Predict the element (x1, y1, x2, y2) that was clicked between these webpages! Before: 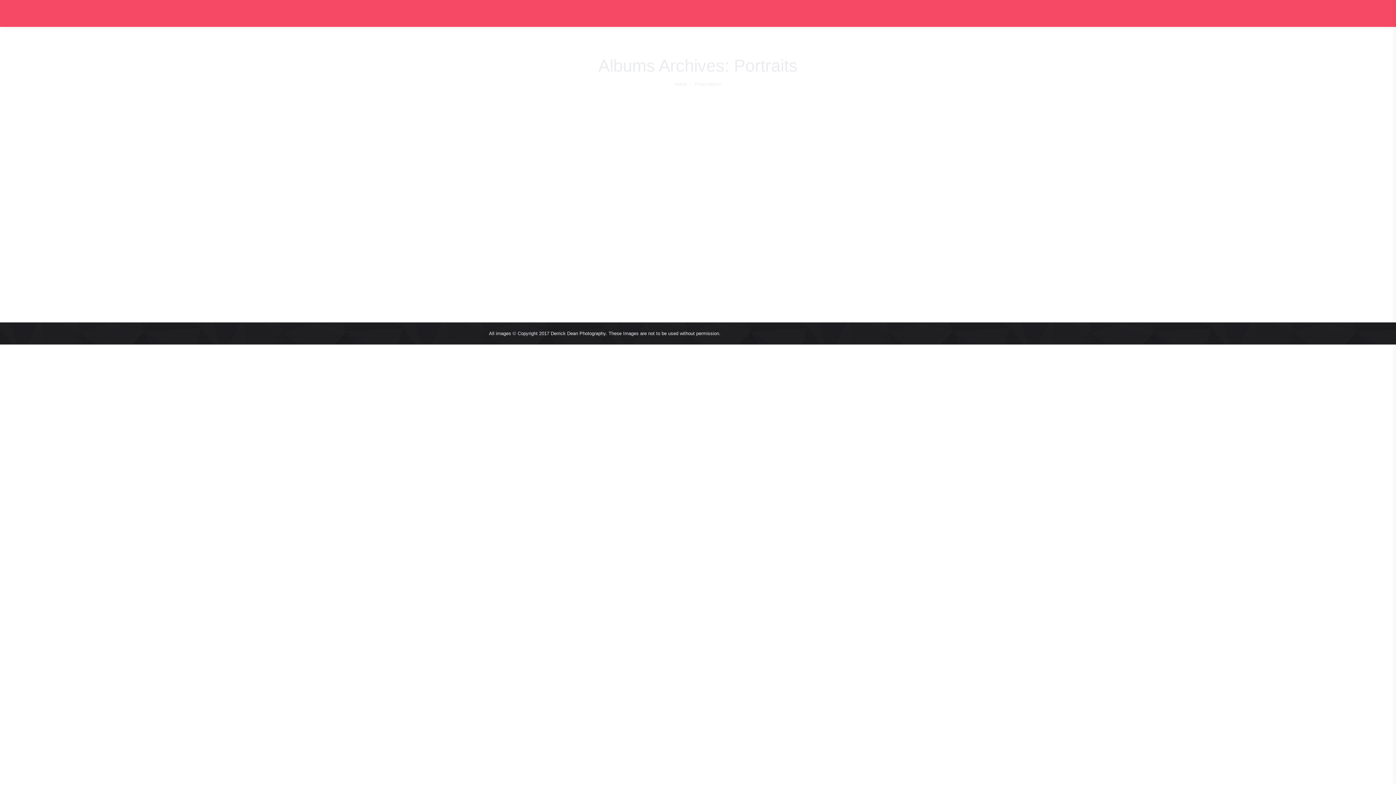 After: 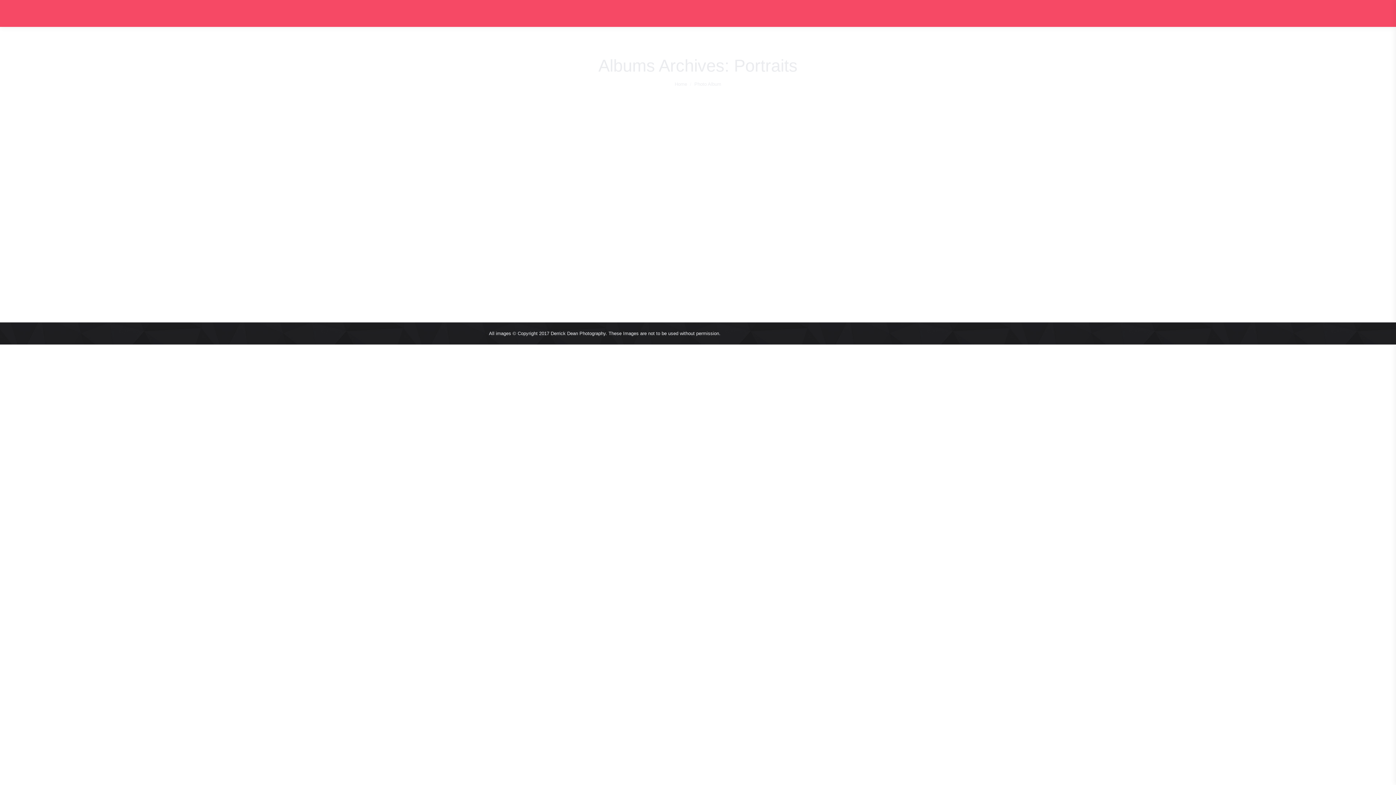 Action: label: May 19, 2014 bbox: (558, 289, 587, 297)